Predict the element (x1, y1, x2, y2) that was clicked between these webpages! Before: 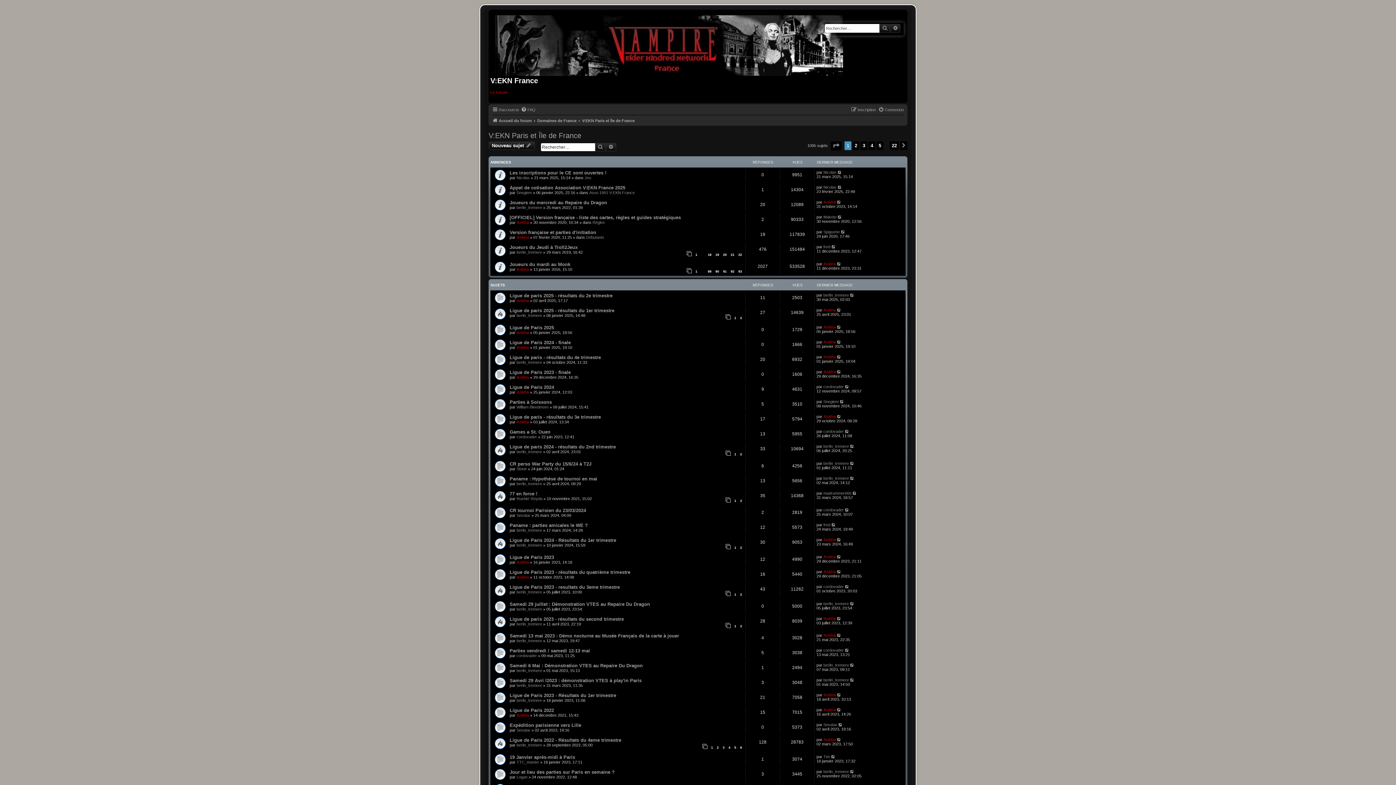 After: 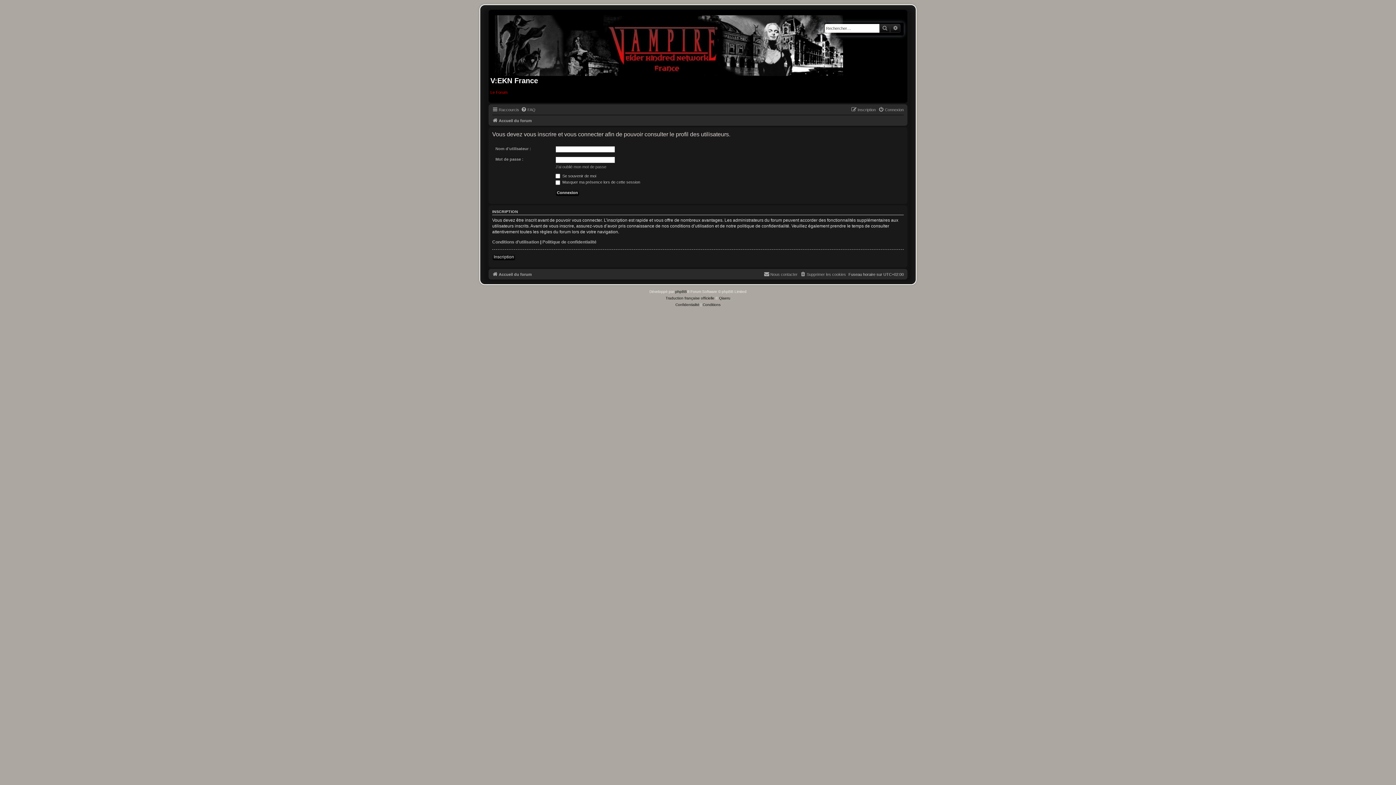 Action: bbox: (516, 313, 542, 317) label: berlin_tremere